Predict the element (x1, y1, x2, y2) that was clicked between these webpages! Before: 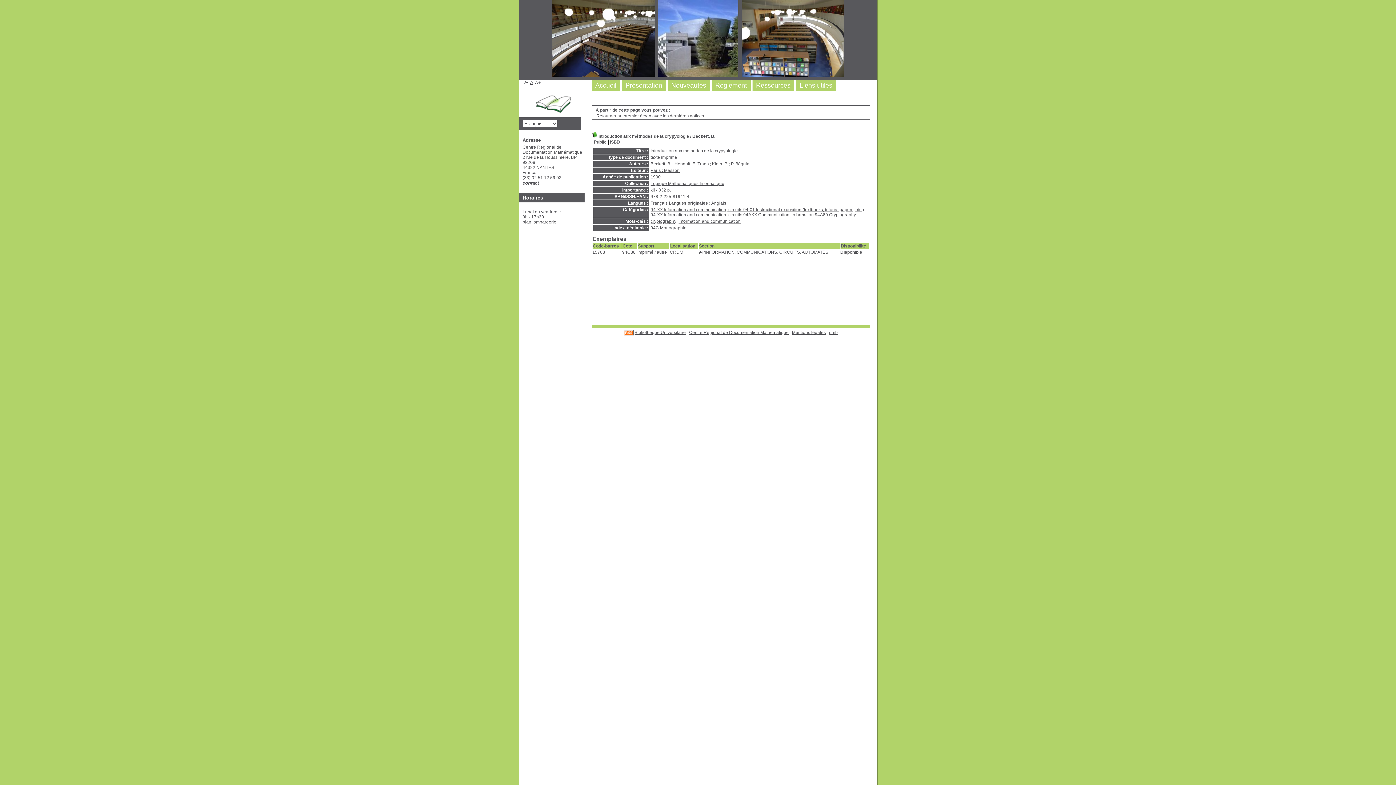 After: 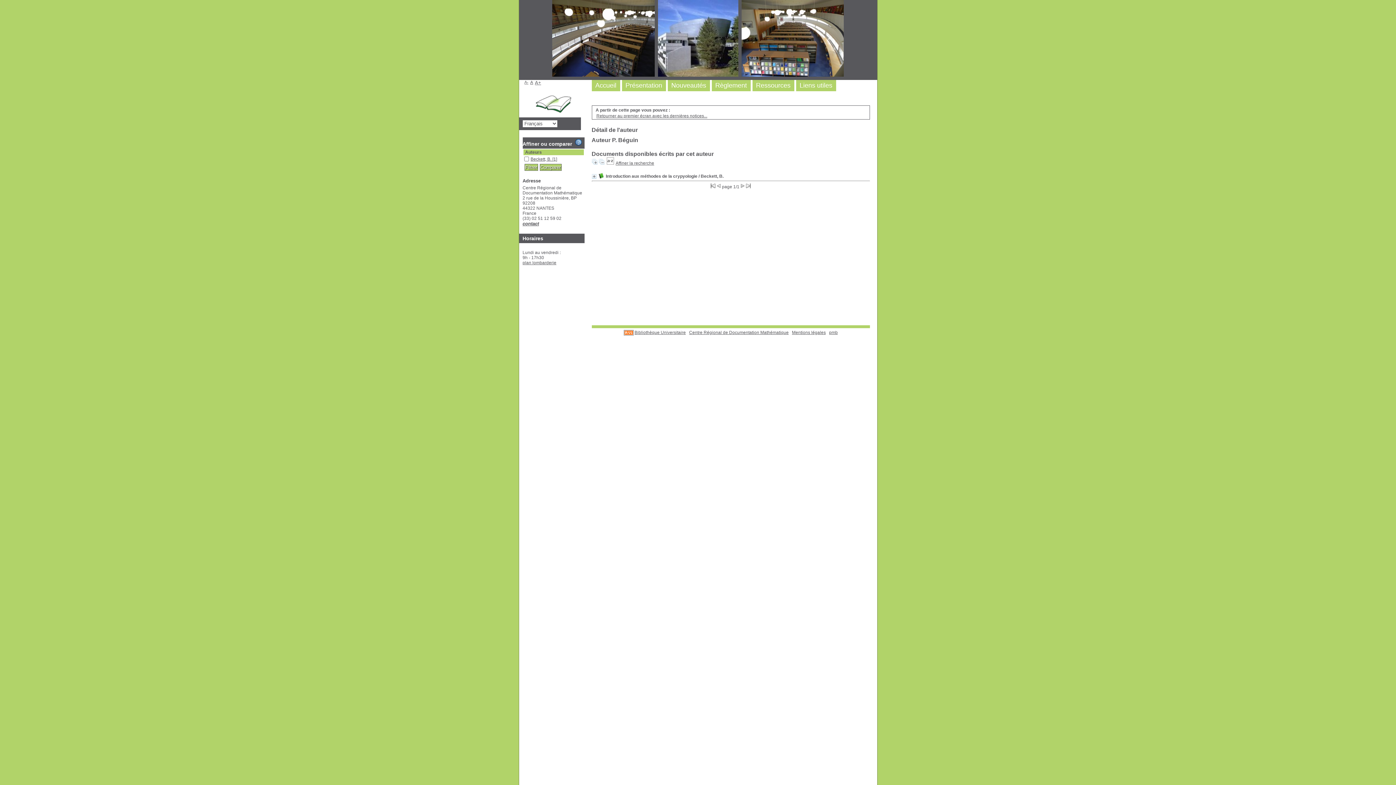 Action: bbox: (731, 161, 749, 166) label: P. Béguin